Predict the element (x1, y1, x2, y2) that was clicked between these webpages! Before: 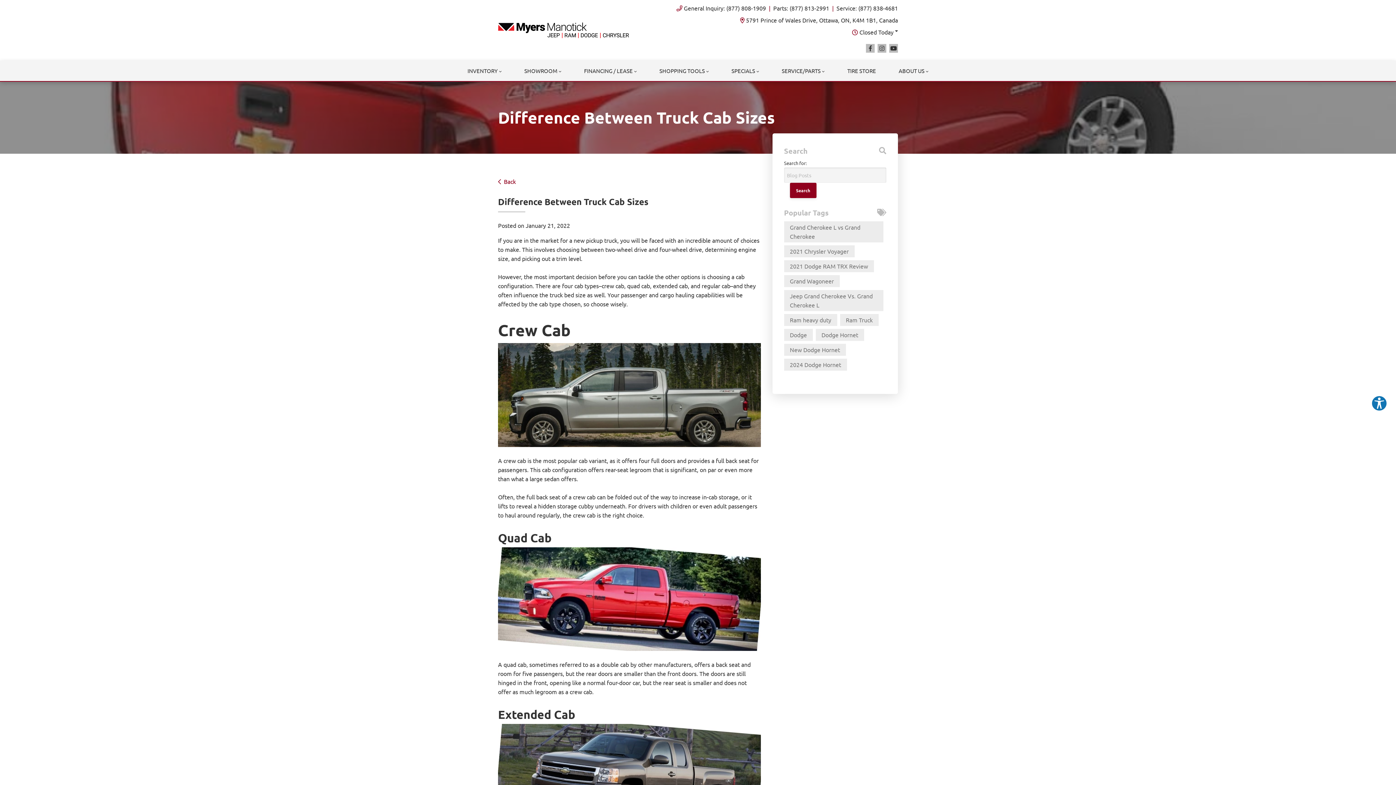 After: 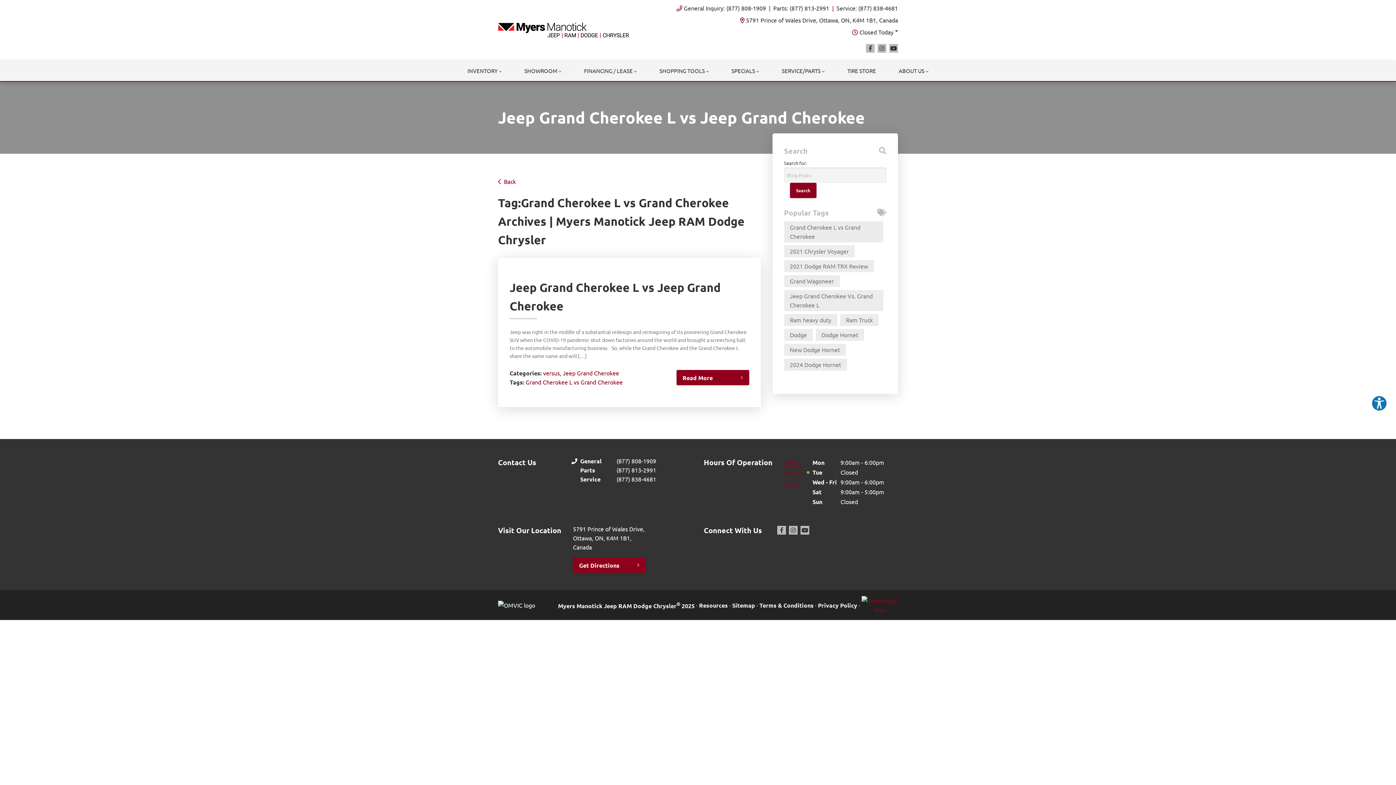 Action: label: Grand Cherokee L vs Grand Cherokee bbox: (784, 221, 883, 242)